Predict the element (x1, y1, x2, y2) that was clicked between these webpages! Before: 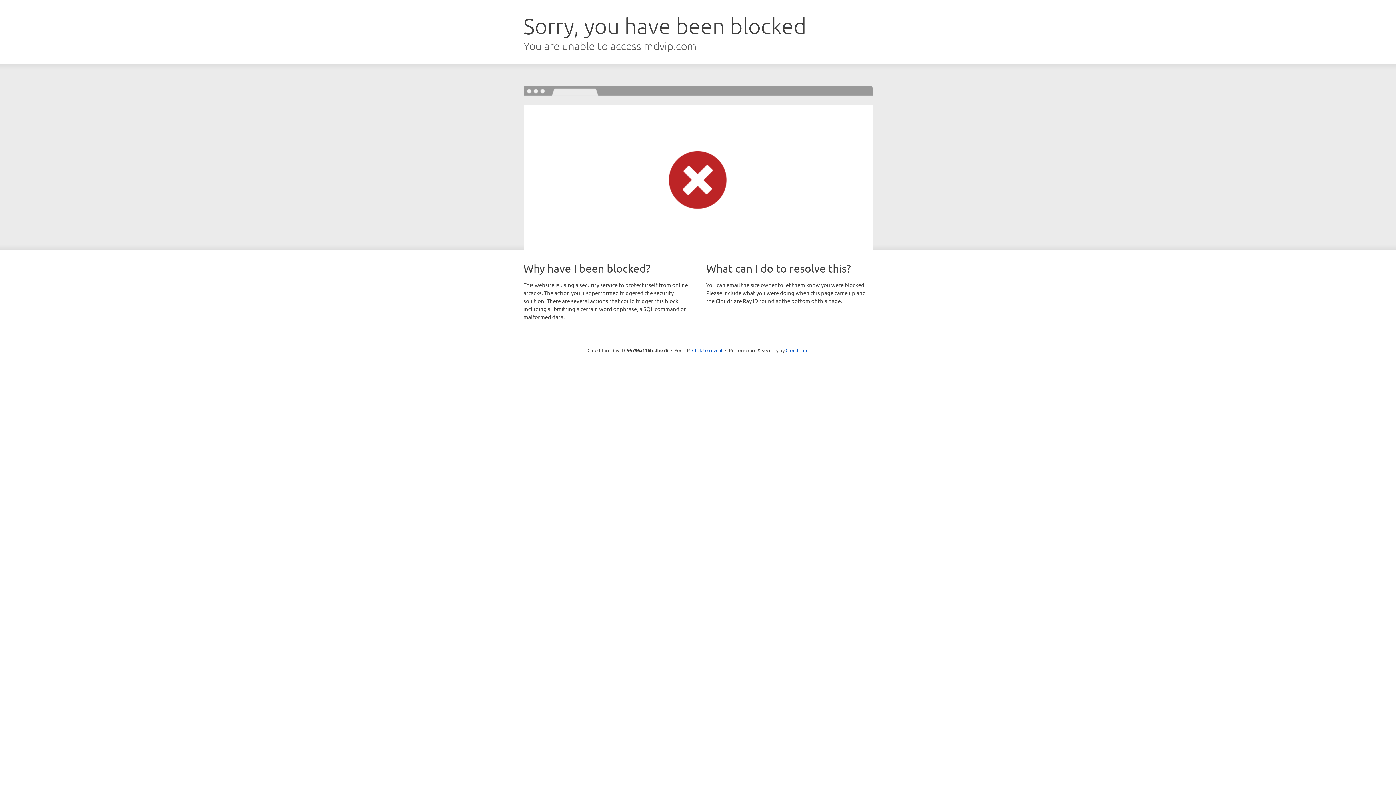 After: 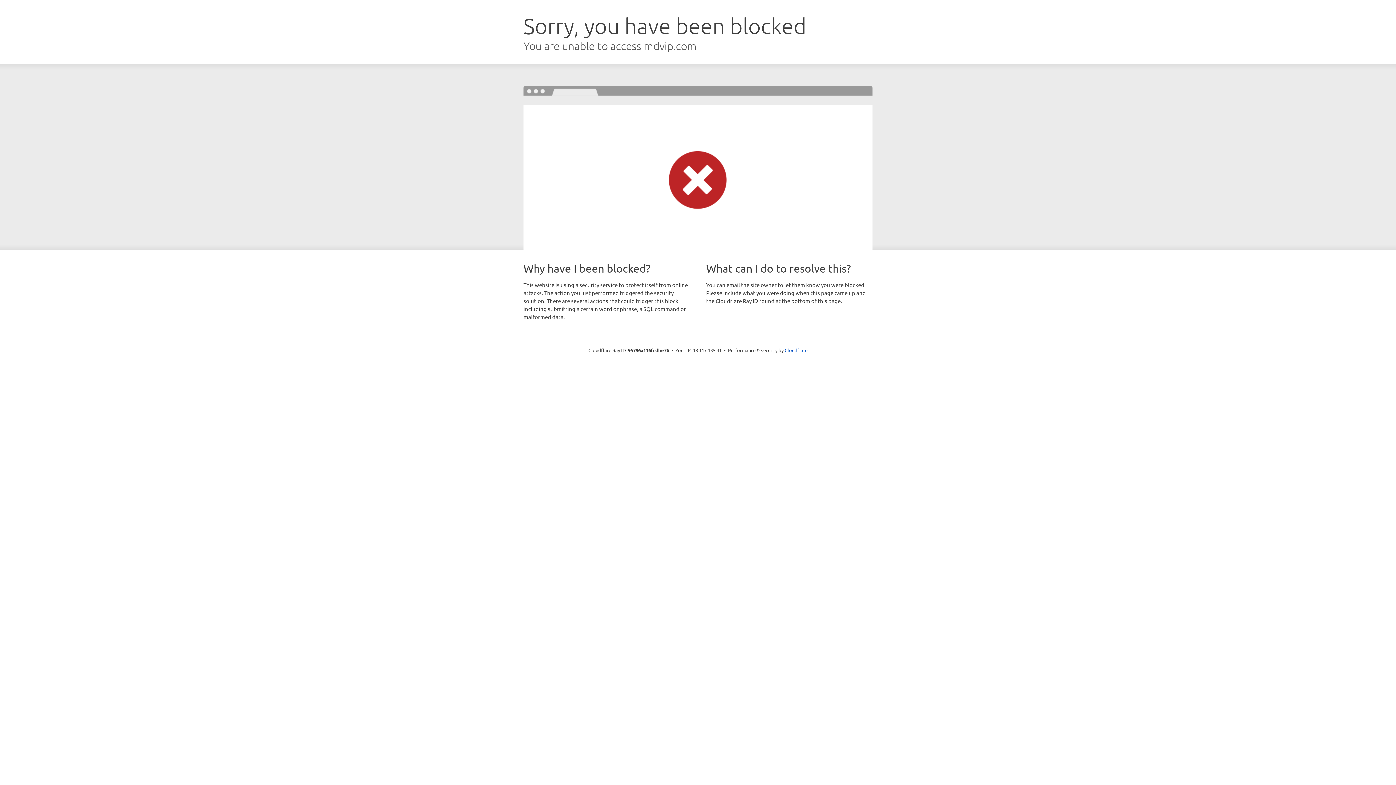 Action: bbox: (692, 346, 722, 353) label: Click to reveal